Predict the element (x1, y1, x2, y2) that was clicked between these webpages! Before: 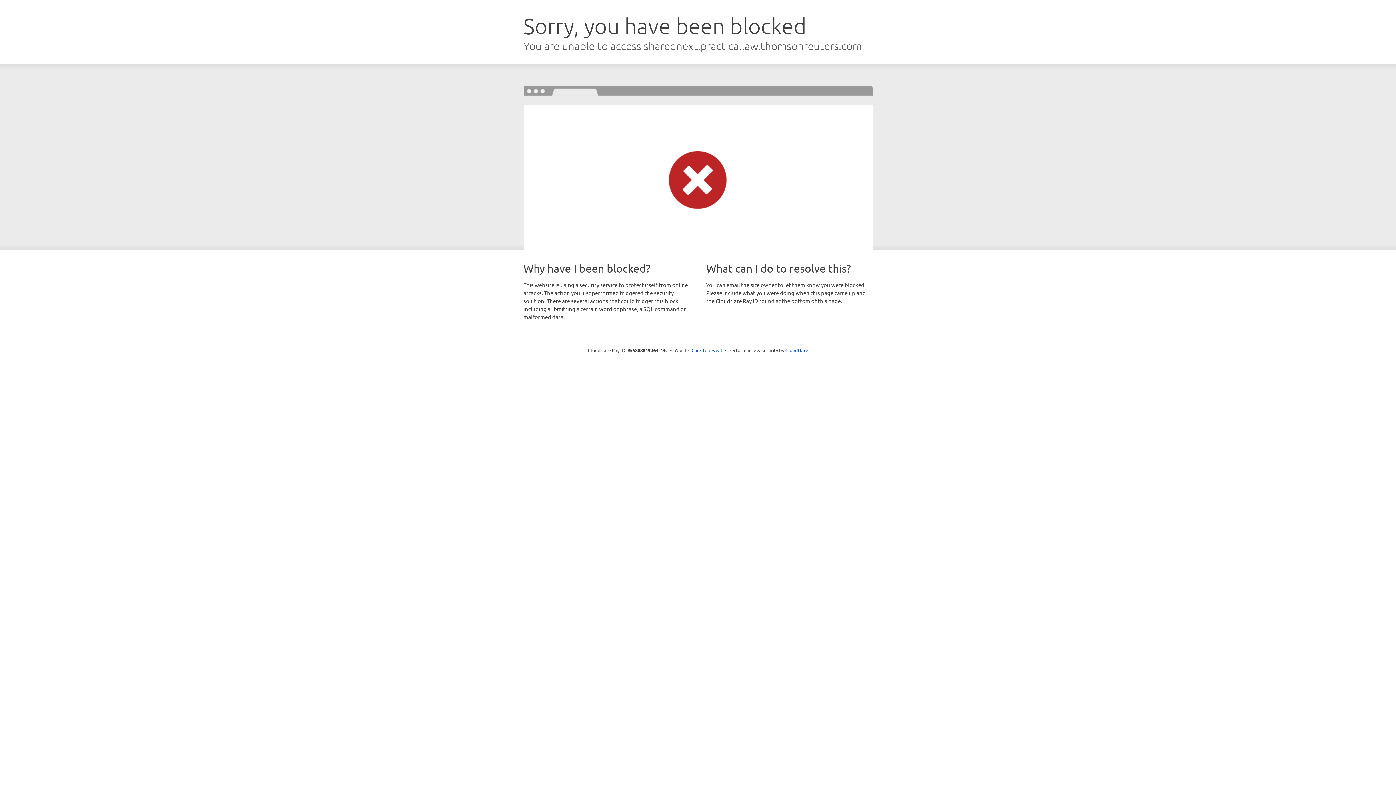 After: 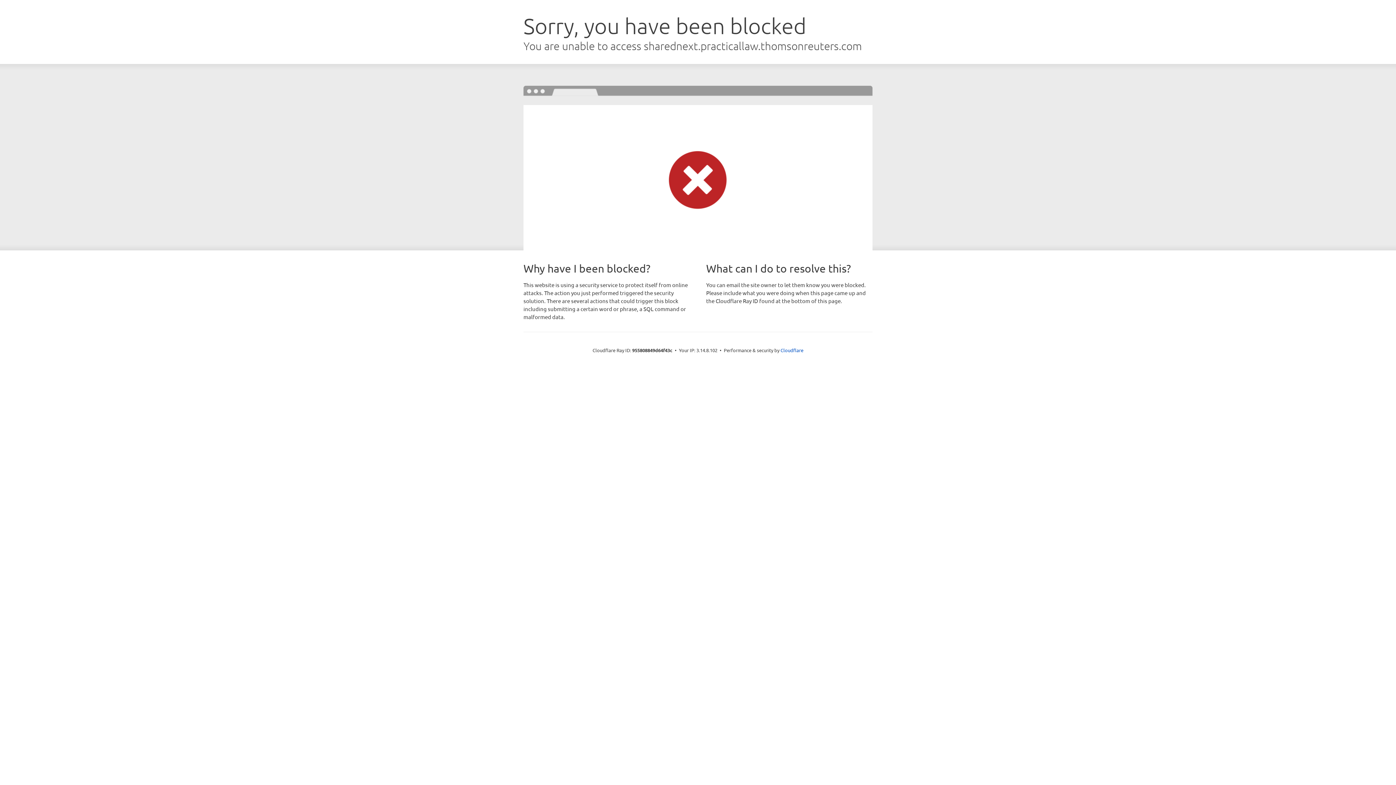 Action: bbox: (691, 346, 722, 353) label: Click to reveal